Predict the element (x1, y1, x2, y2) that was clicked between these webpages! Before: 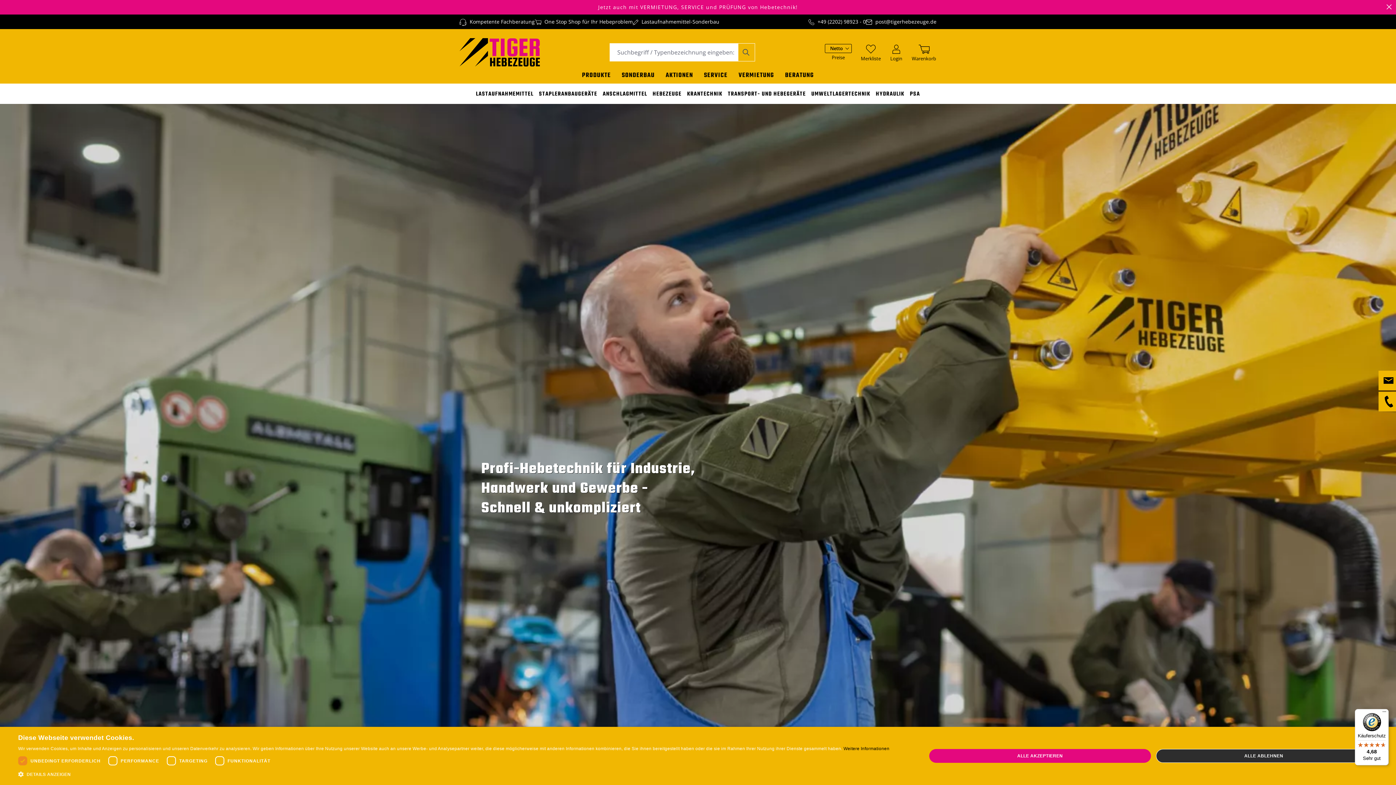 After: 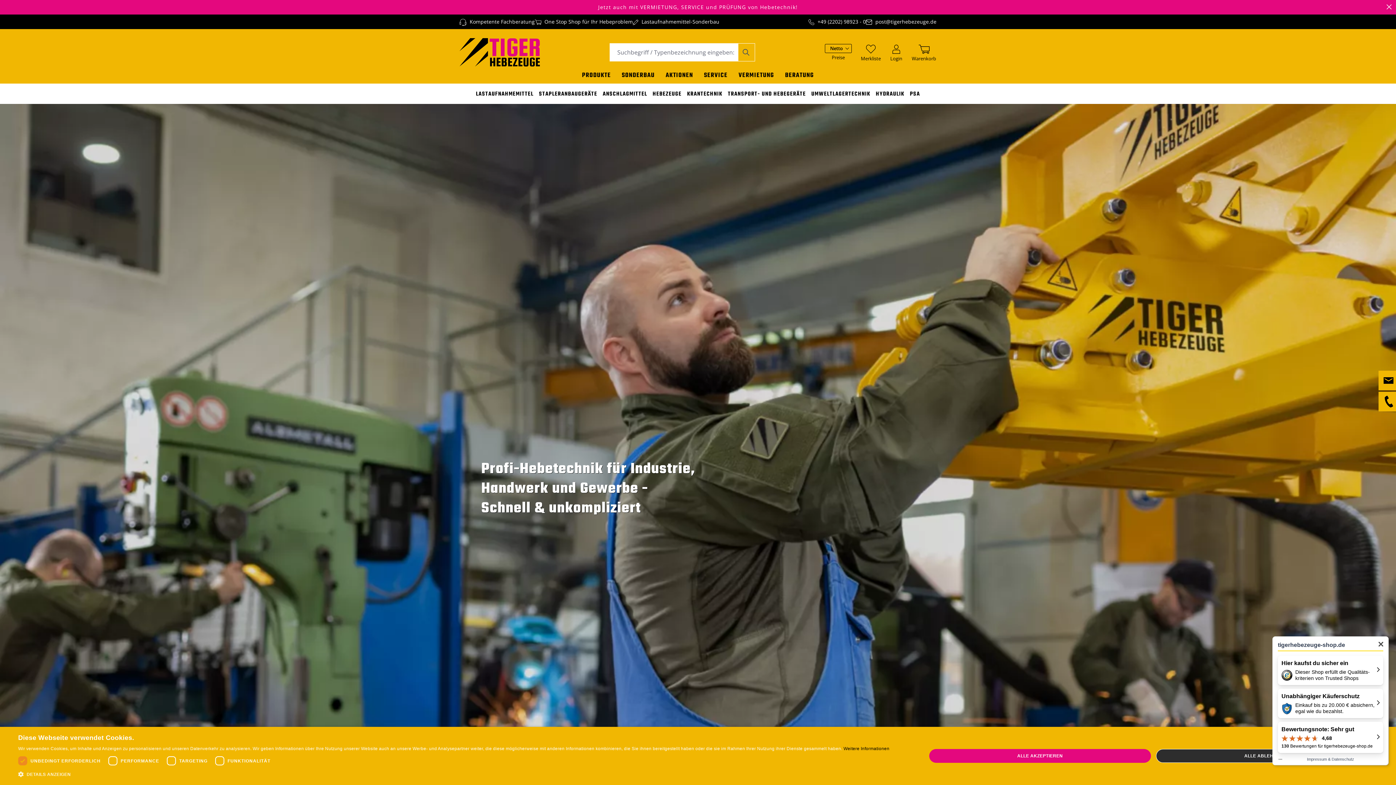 Action: bbox: (1355, 709, 1389, 765) label: Käuferschutz

4,68

Sehr gut